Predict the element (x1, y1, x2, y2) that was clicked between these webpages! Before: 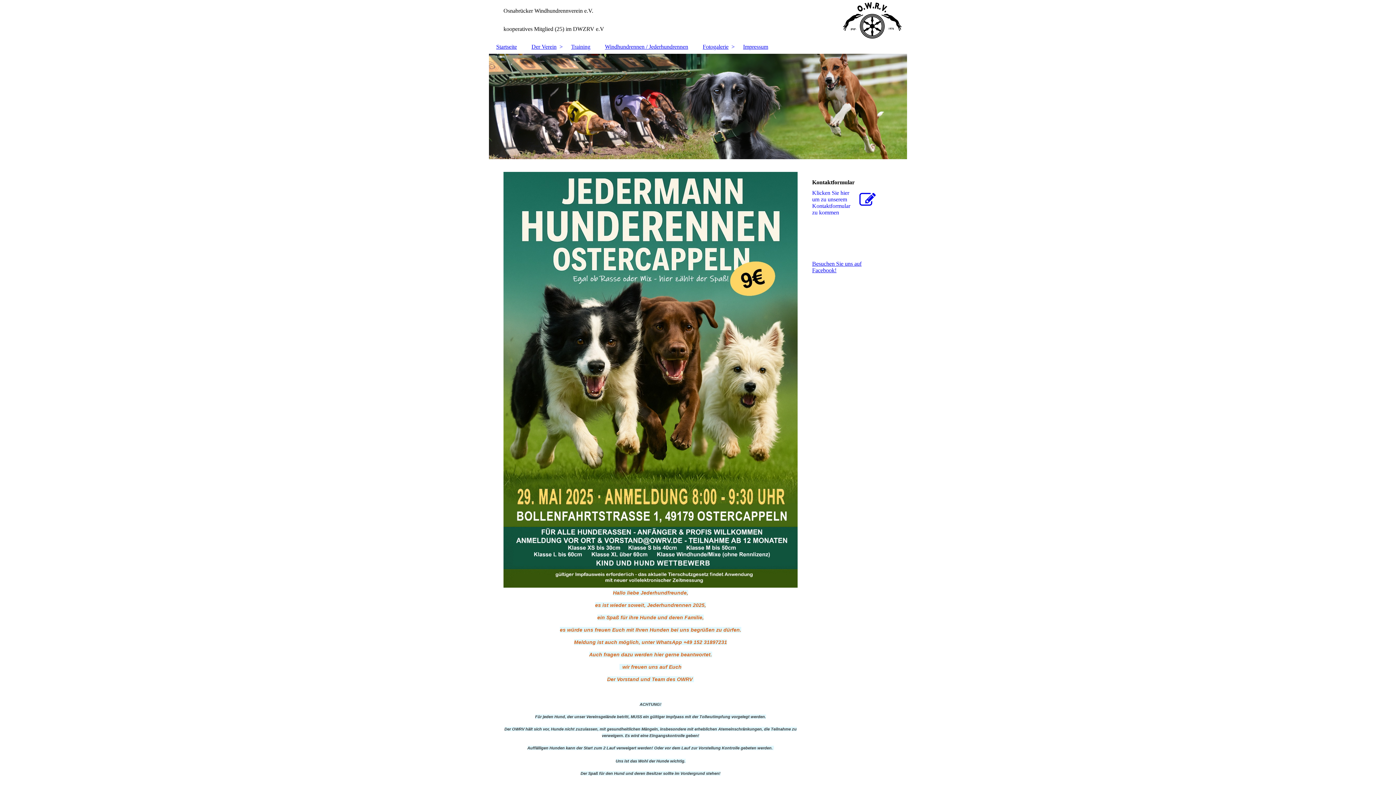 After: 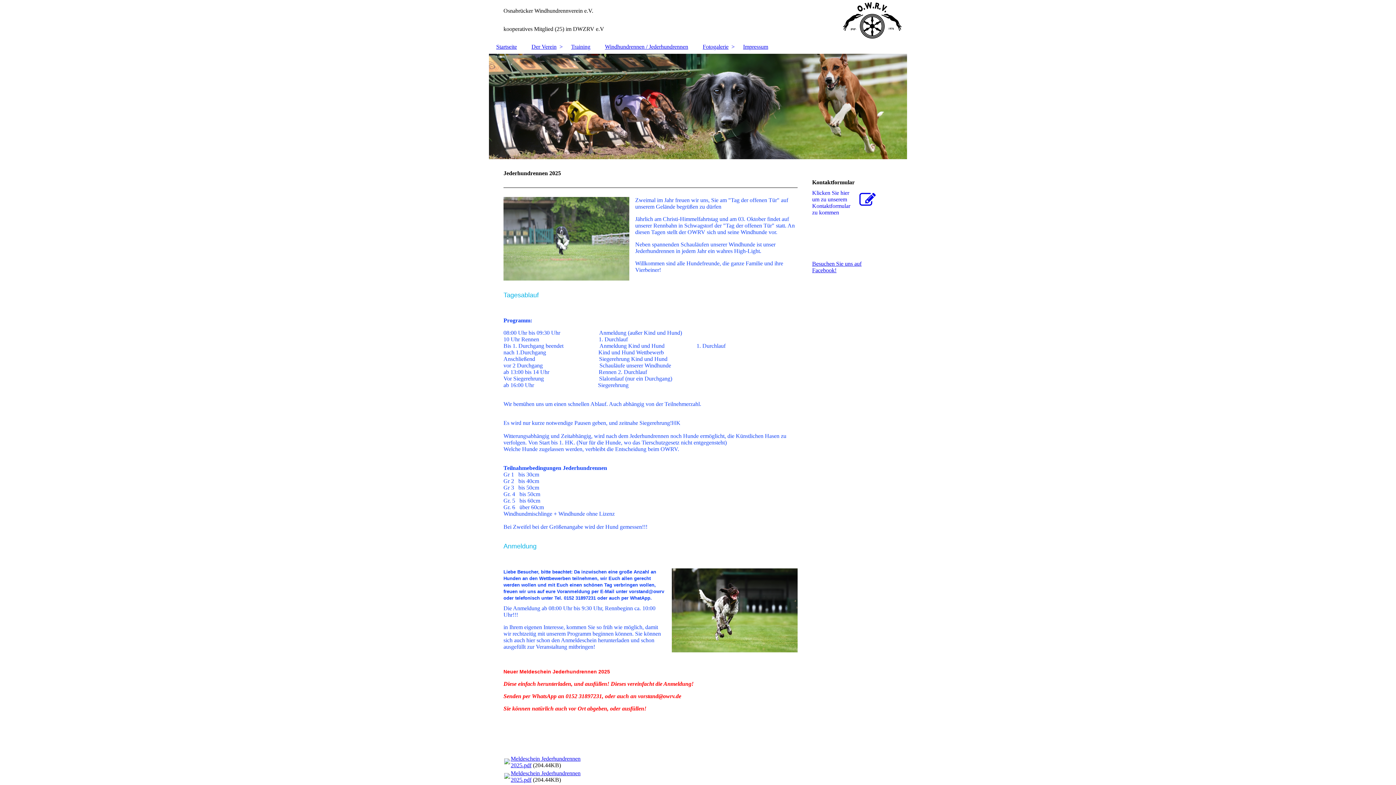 Action: bbox: (597, 40, 695, 53) label: Windhundrennen / Jederhundrennen